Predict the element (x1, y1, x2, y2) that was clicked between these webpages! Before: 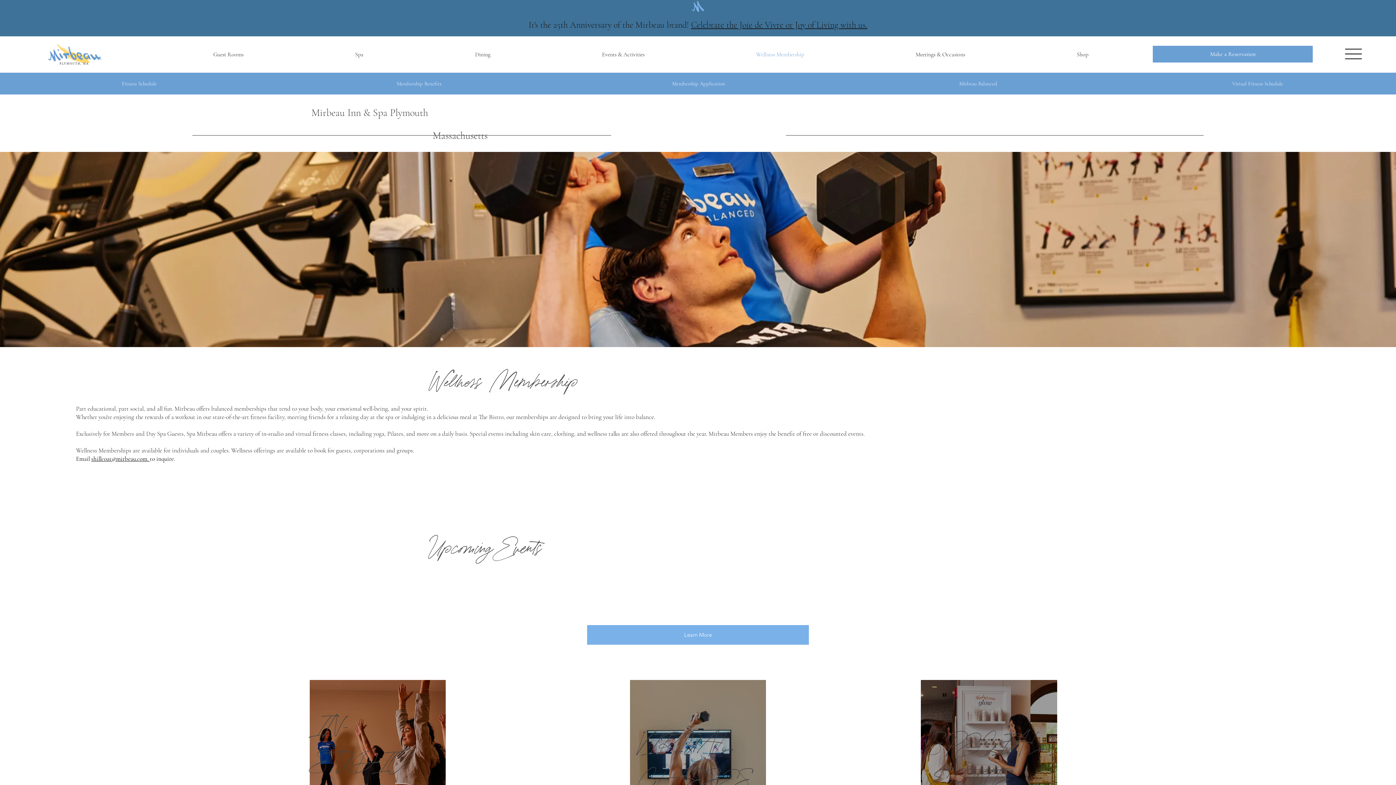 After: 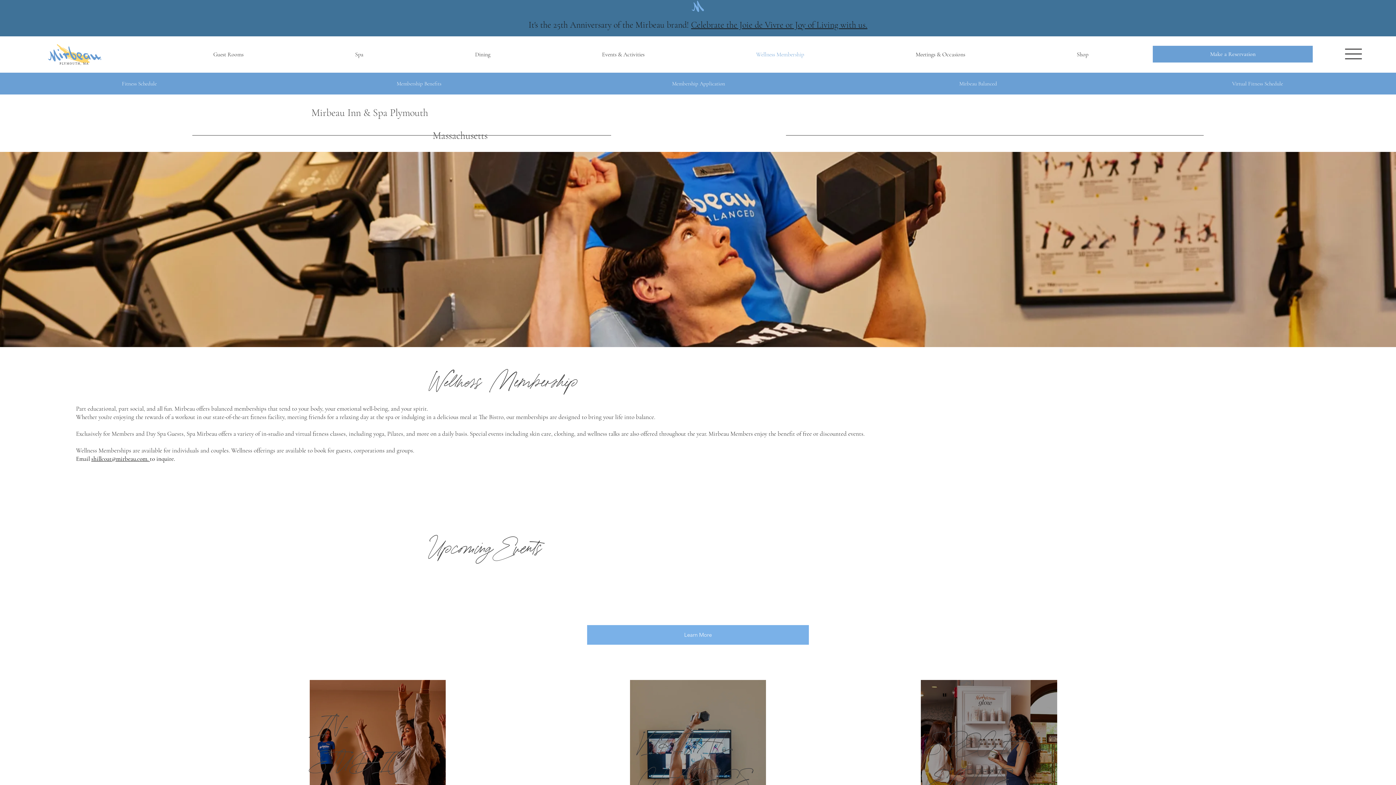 Action: label: Membership Application bbox: (558, 72, 838, 94)